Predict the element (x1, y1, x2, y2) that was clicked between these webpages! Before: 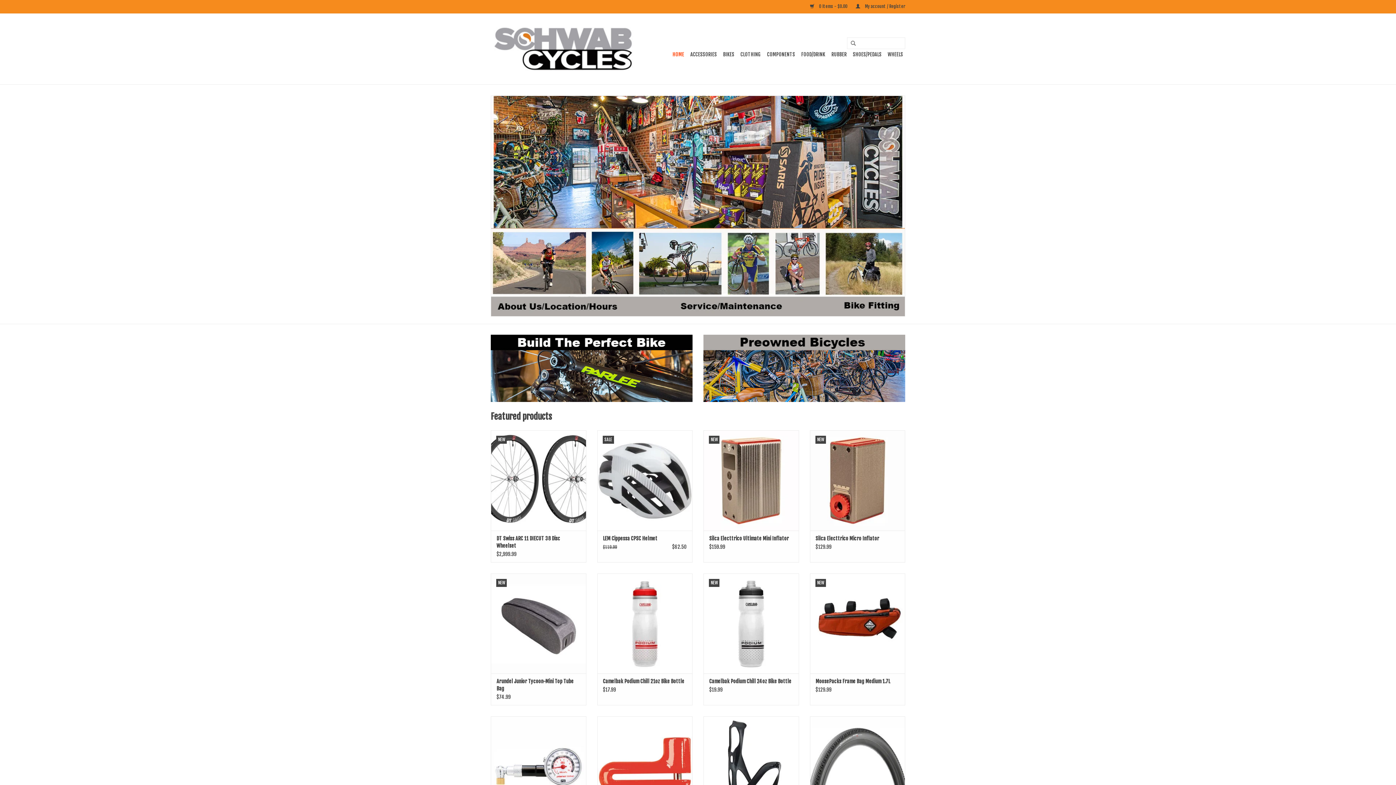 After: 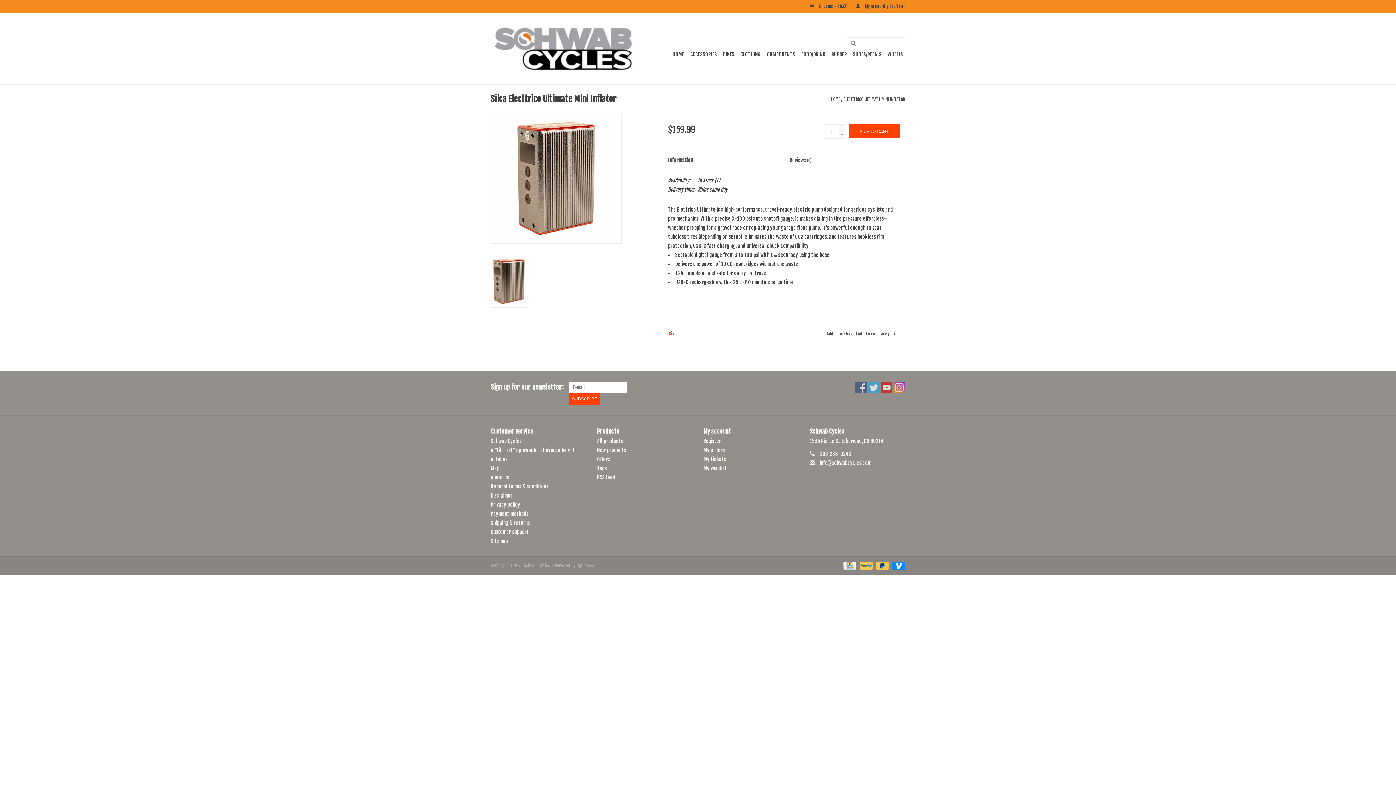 Action: bbox: (709, 535, 793, 542) label: Silca Electtrico Ultimate Mini Inflator